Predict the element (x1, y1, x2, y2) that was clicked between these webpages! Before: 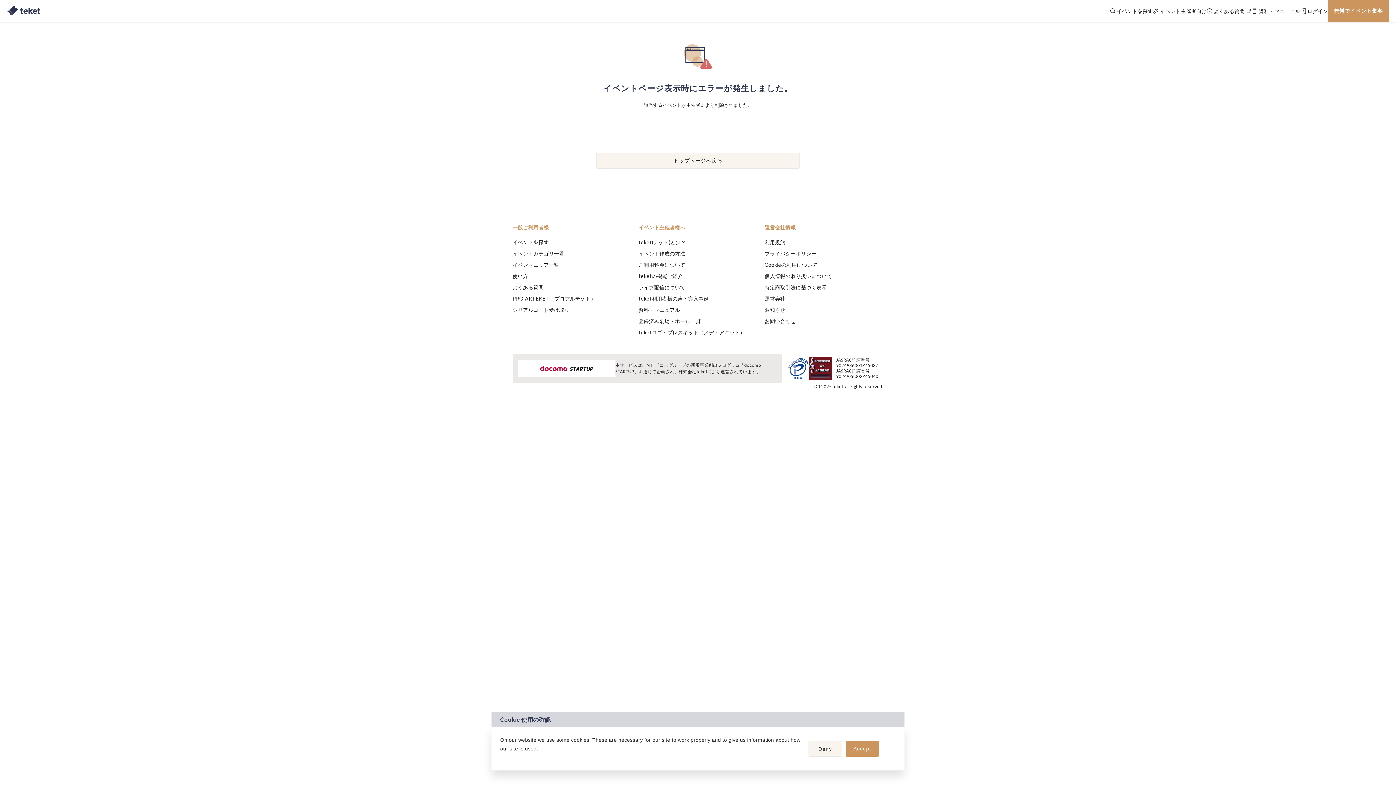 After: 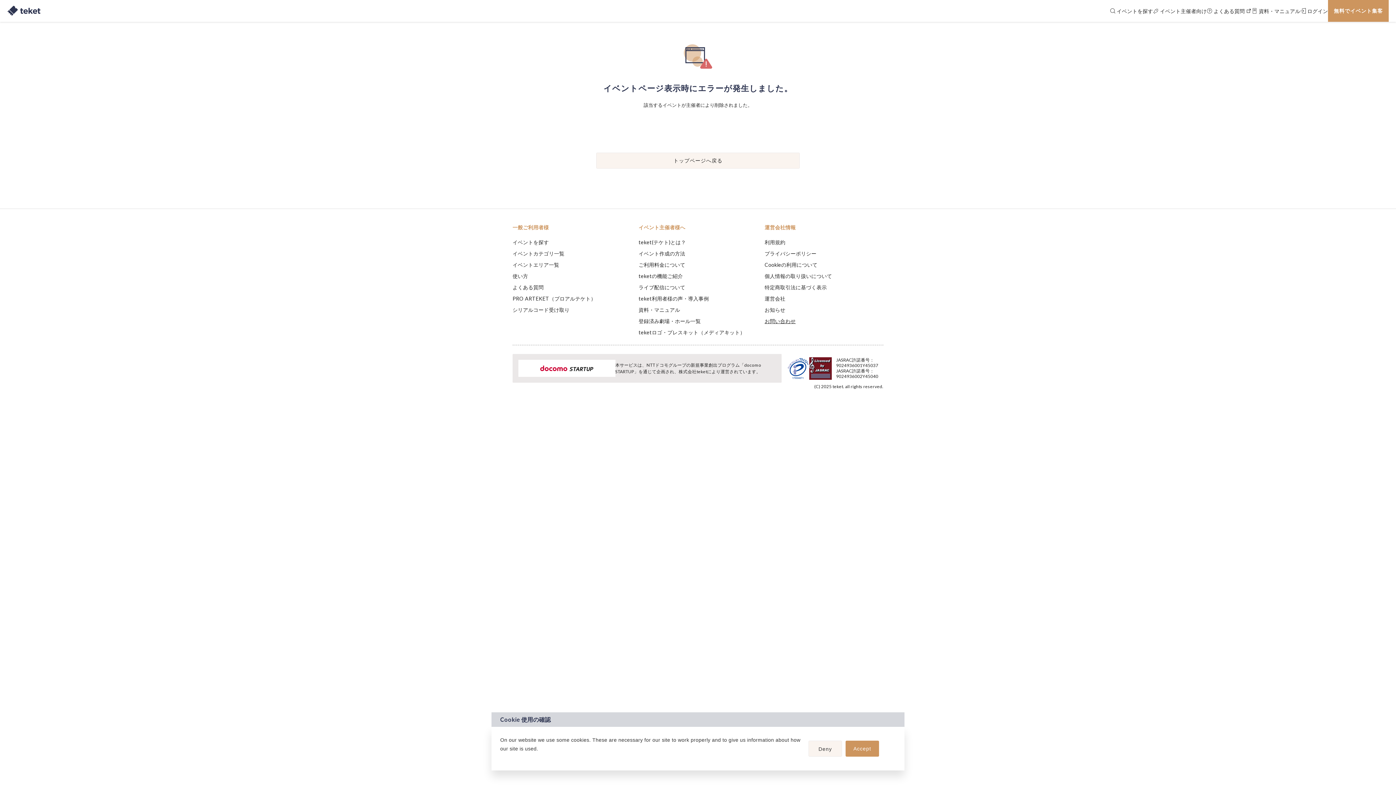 Action: bbox: (764, 318, 795, 324) label: お問い合わせ